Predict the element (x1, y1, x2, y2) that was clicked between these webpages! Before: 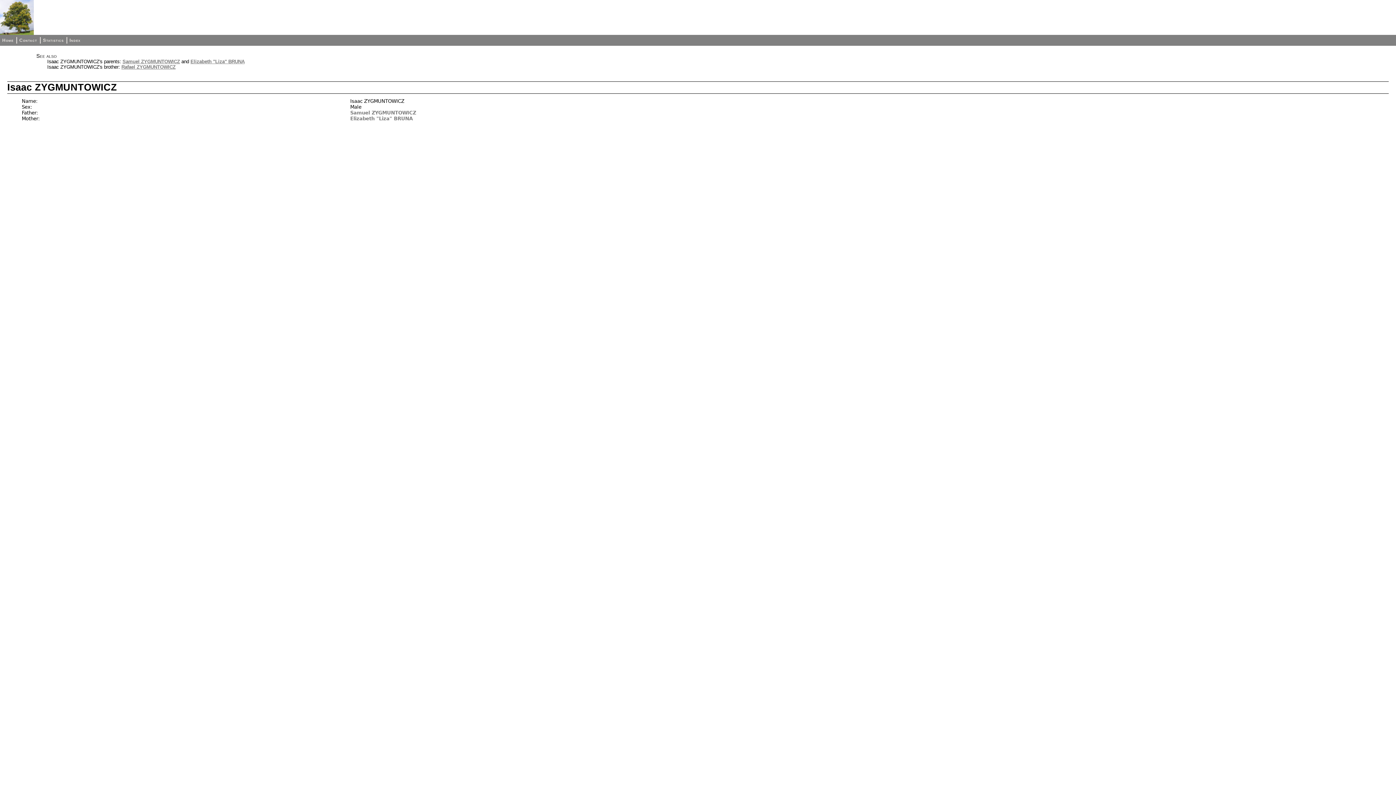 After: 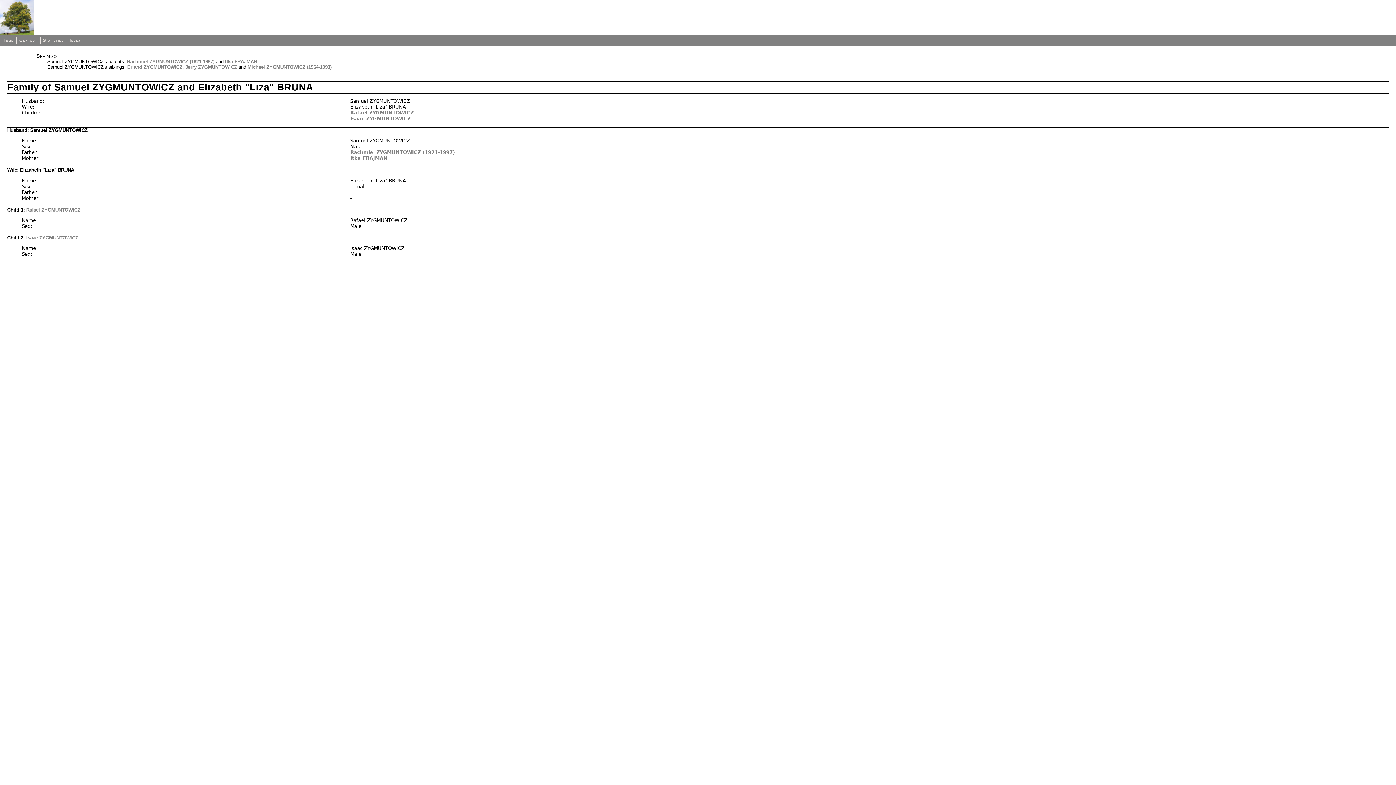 Action: bbox: (122, 58, 180, 64) label: Samuel ZYGMUNTOWICZ